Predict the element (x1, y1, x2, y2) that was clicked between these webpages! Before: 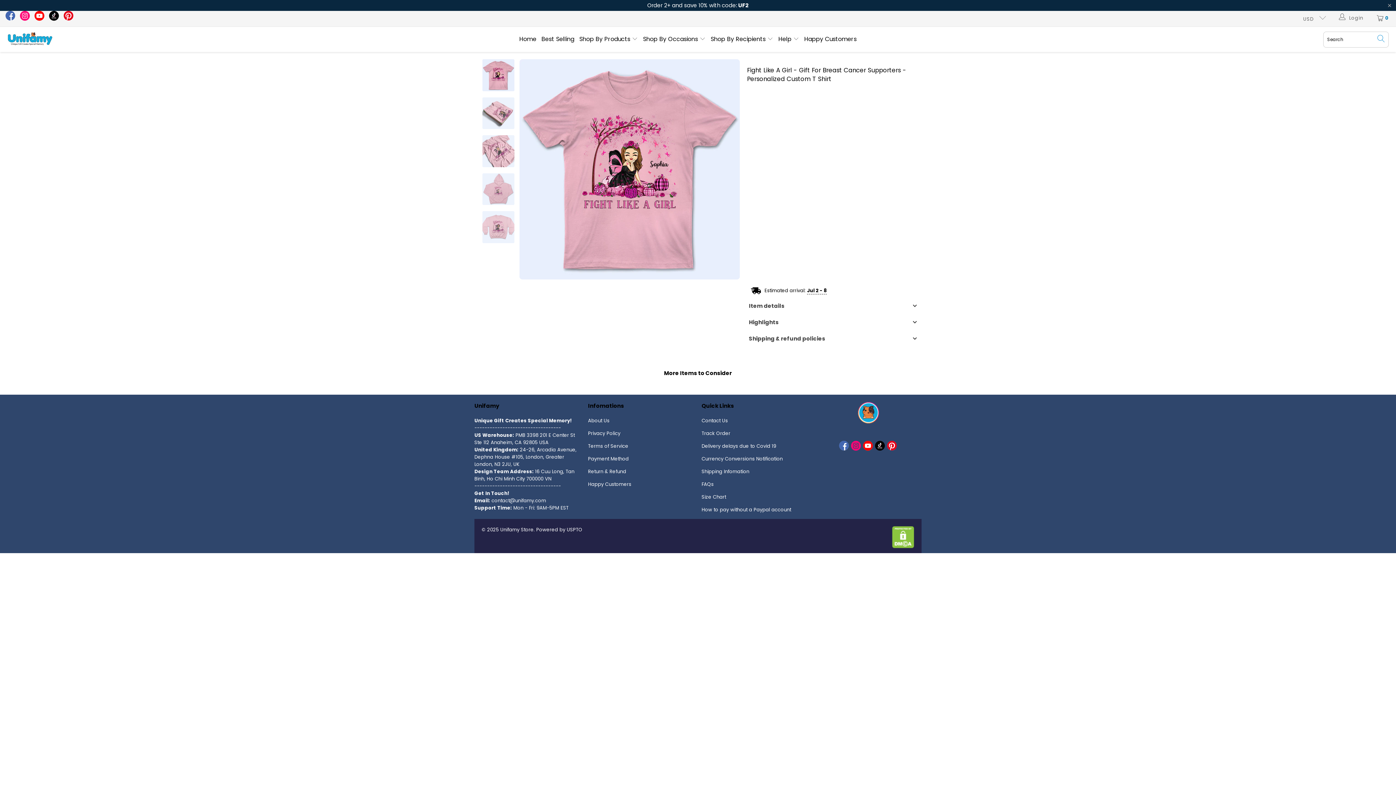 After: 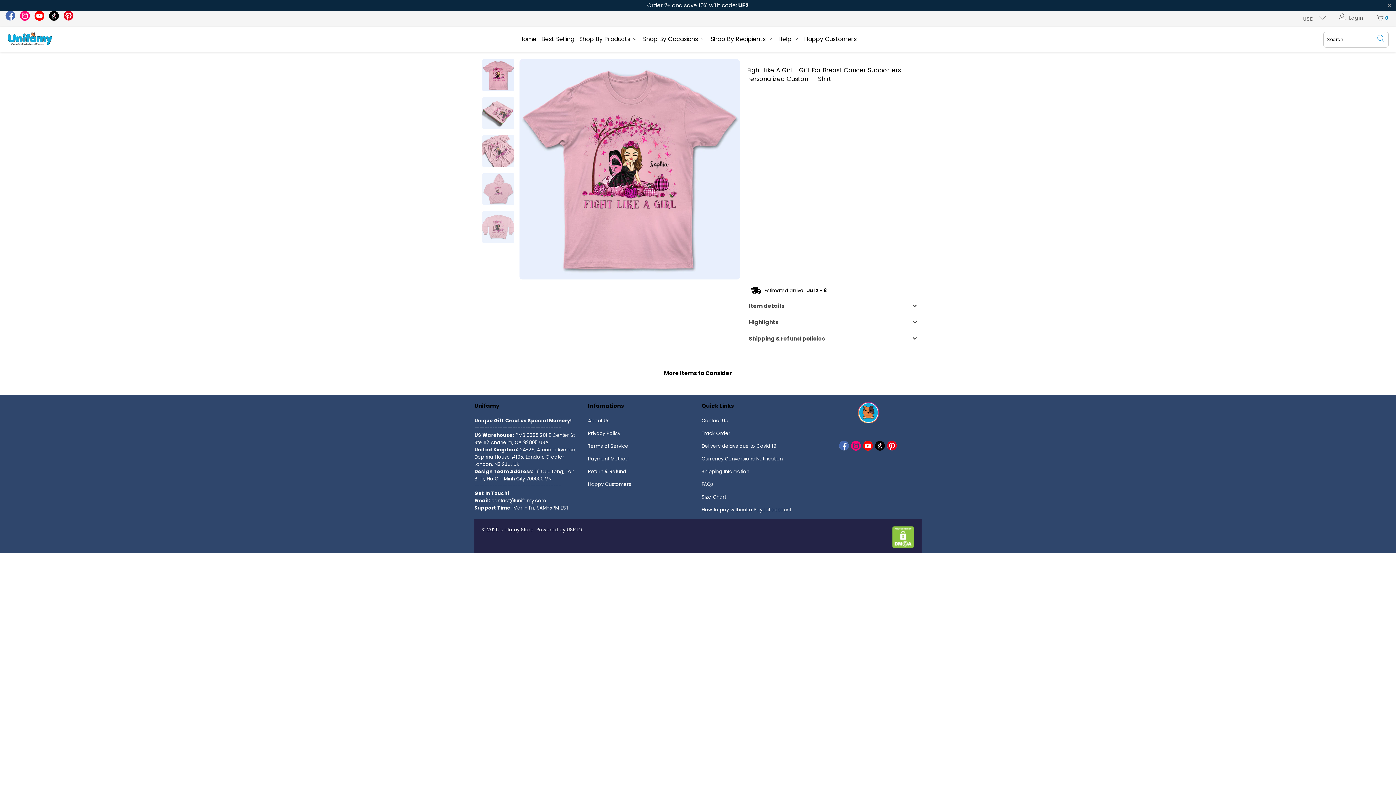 Action: bbox: (20, 15, 29, 22)